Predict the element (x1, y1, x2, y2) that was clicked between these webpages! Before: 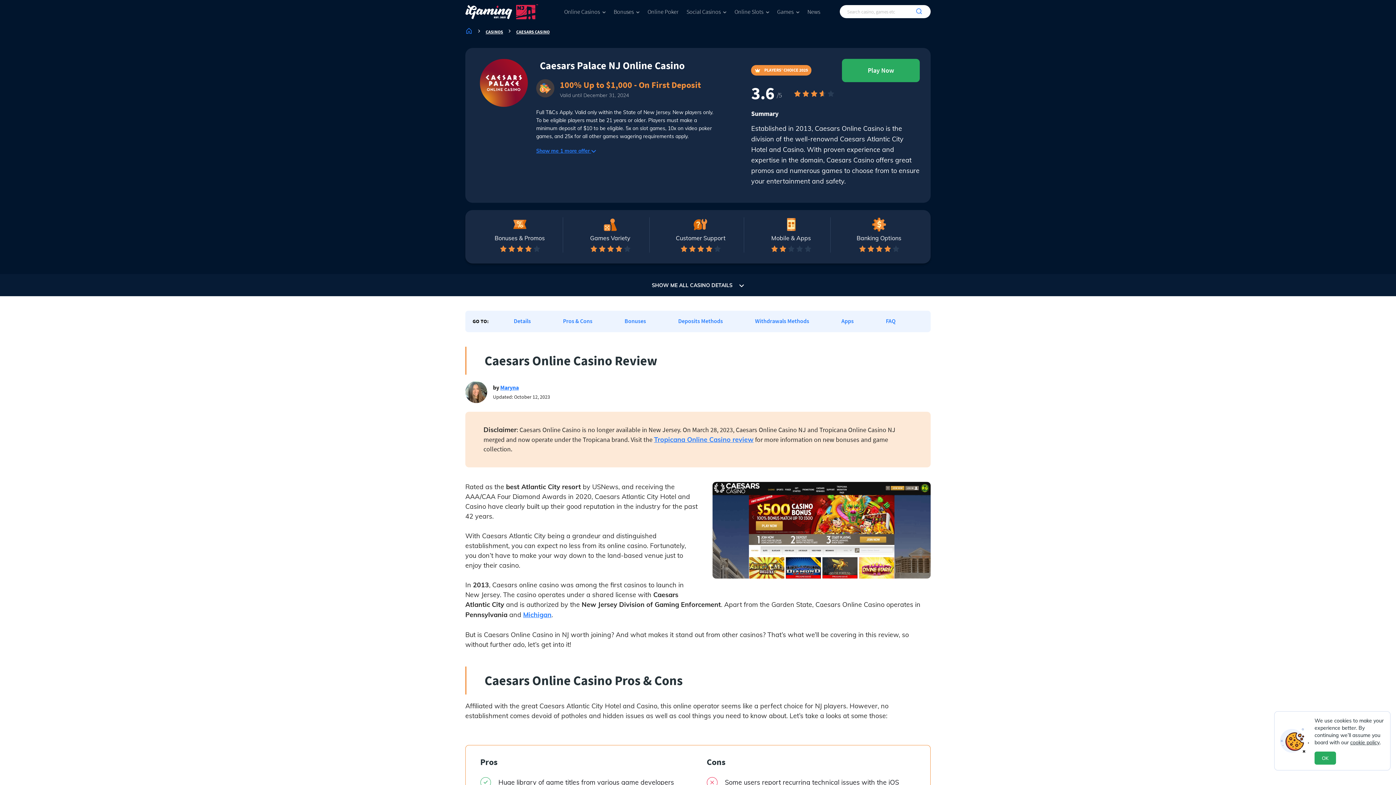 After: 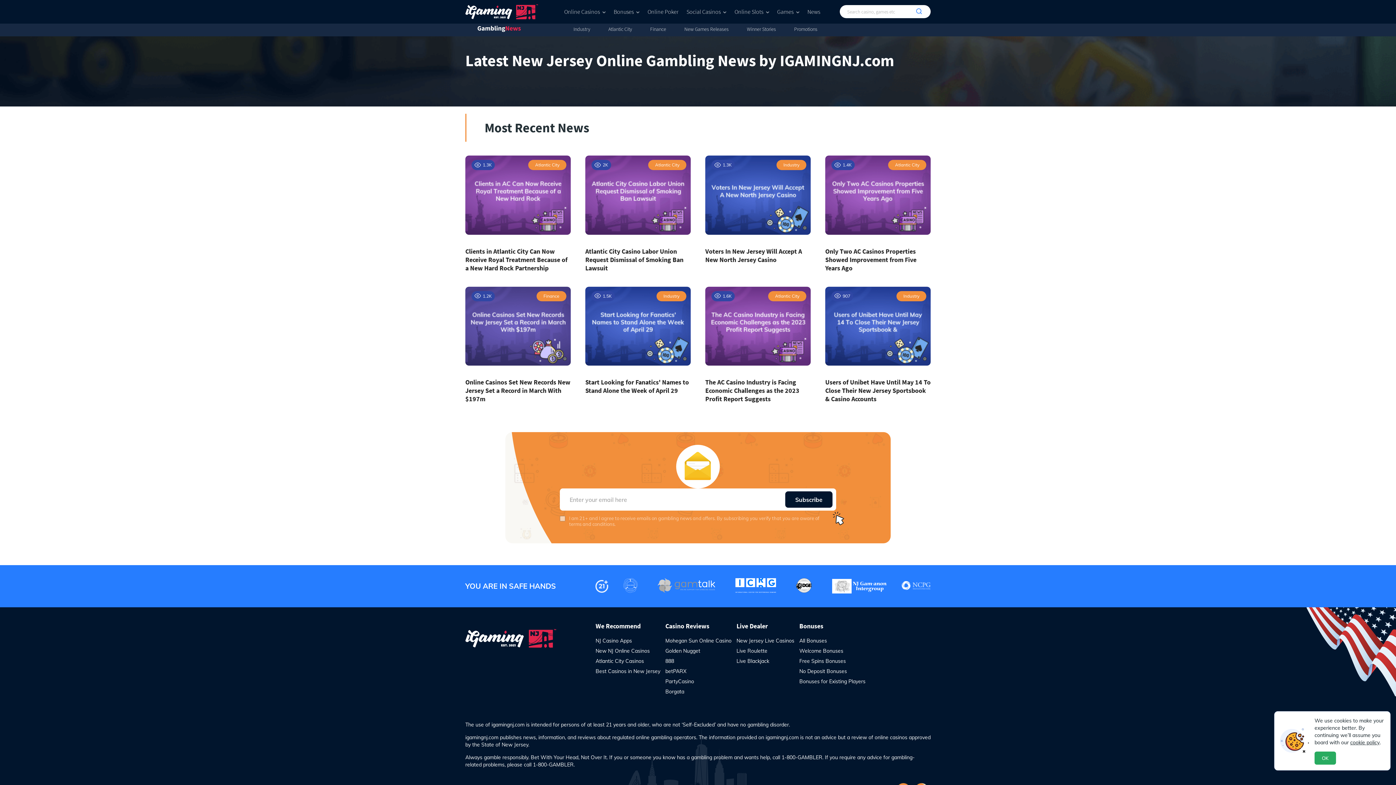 Action: bbox: (807, 8, 820, 15) label: News